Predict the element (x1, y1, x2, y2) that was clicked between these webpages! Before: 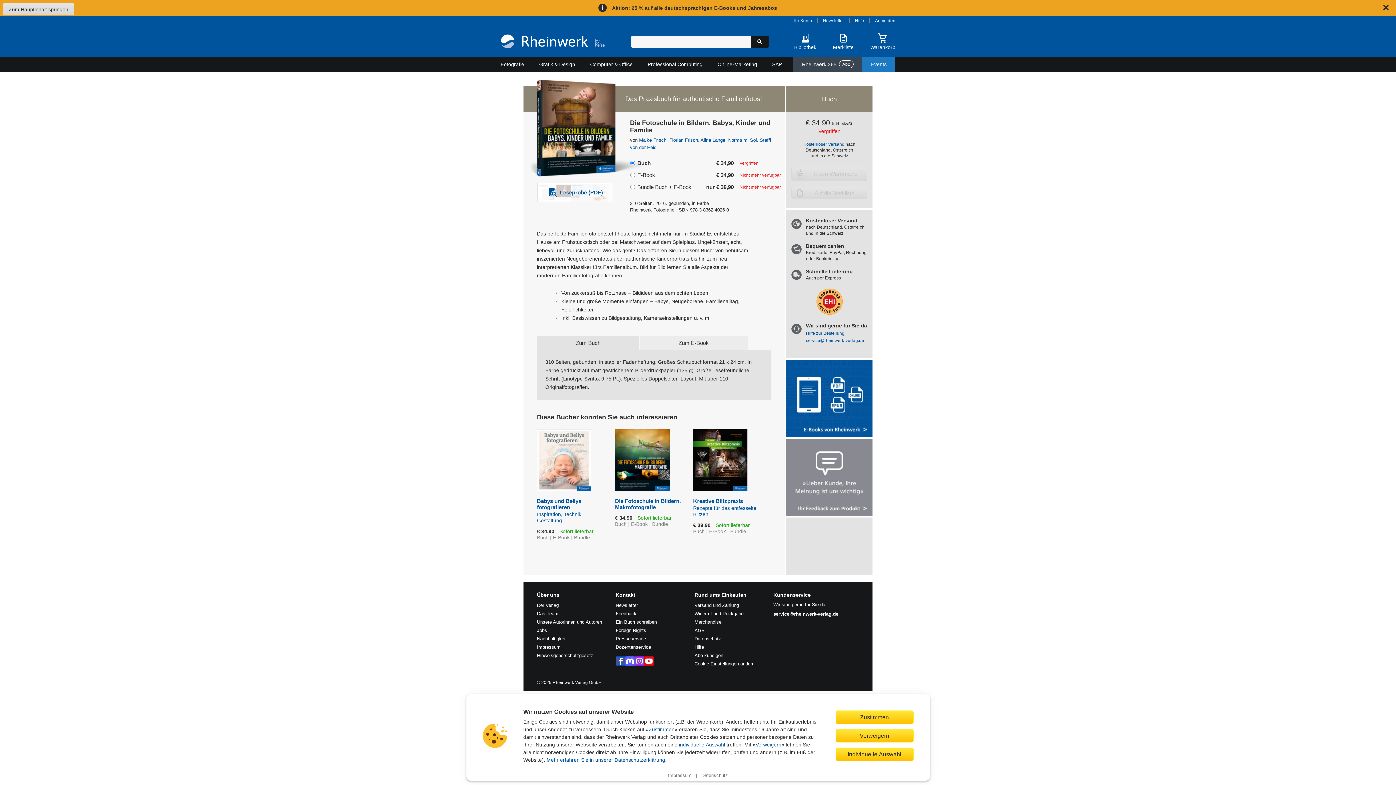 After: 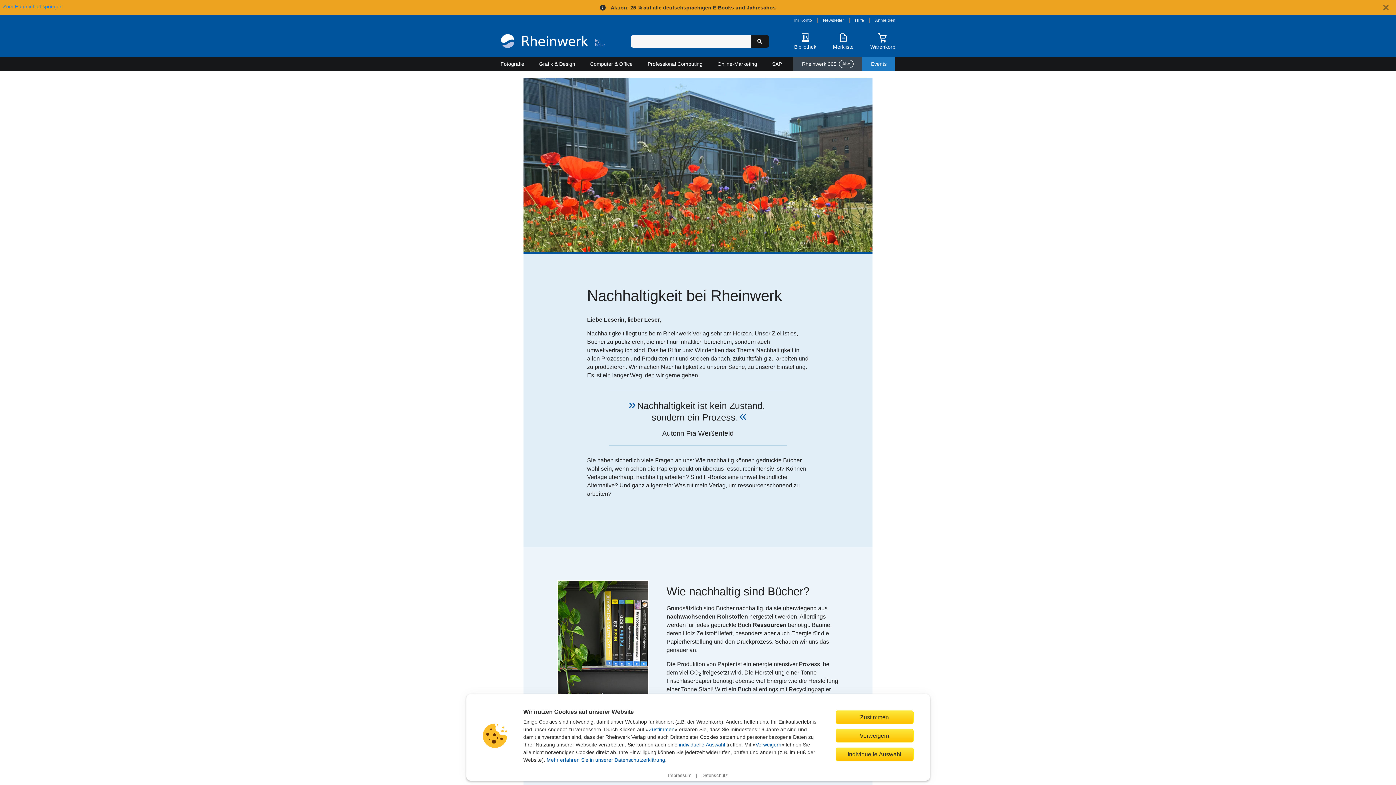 Action: label: Nachhaltigkeit bbox: (537, 636, 566, 641)